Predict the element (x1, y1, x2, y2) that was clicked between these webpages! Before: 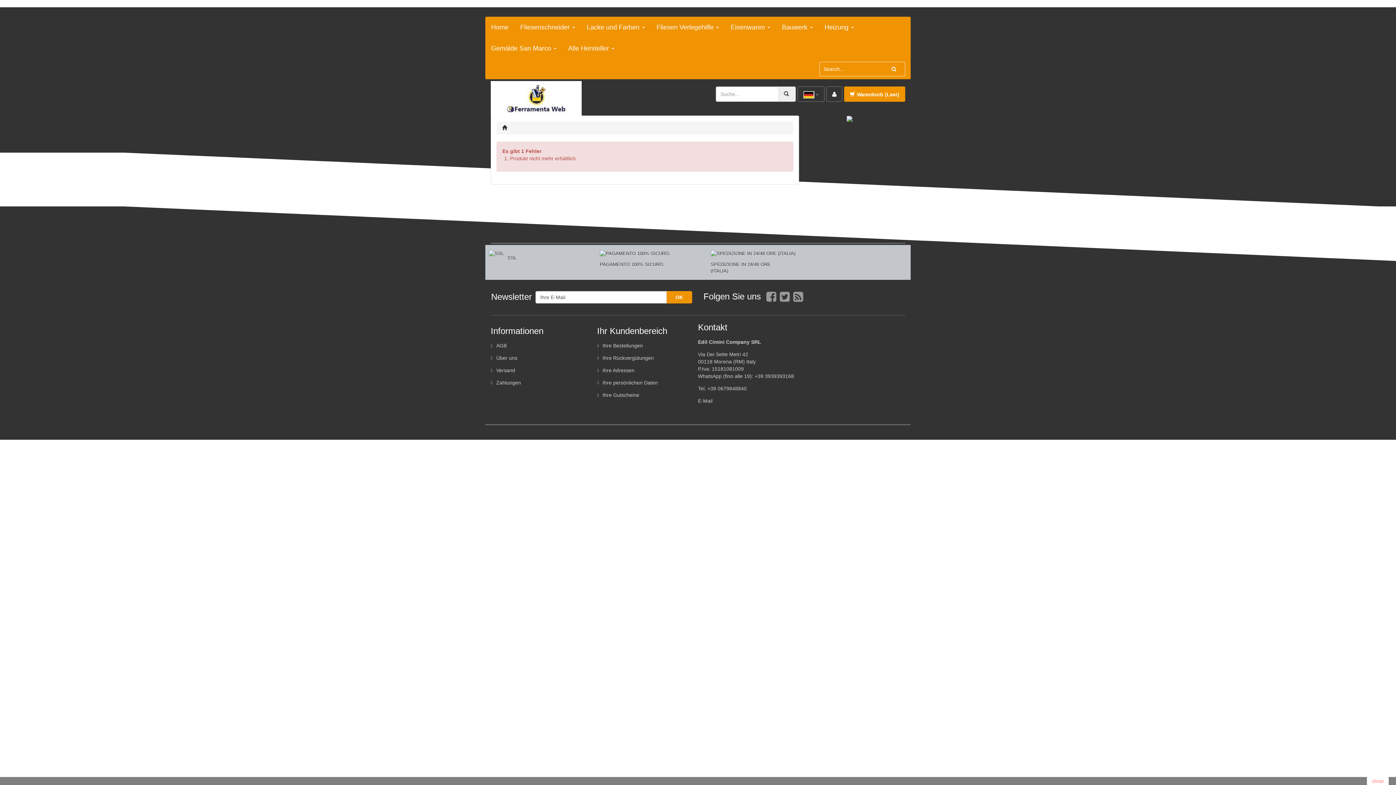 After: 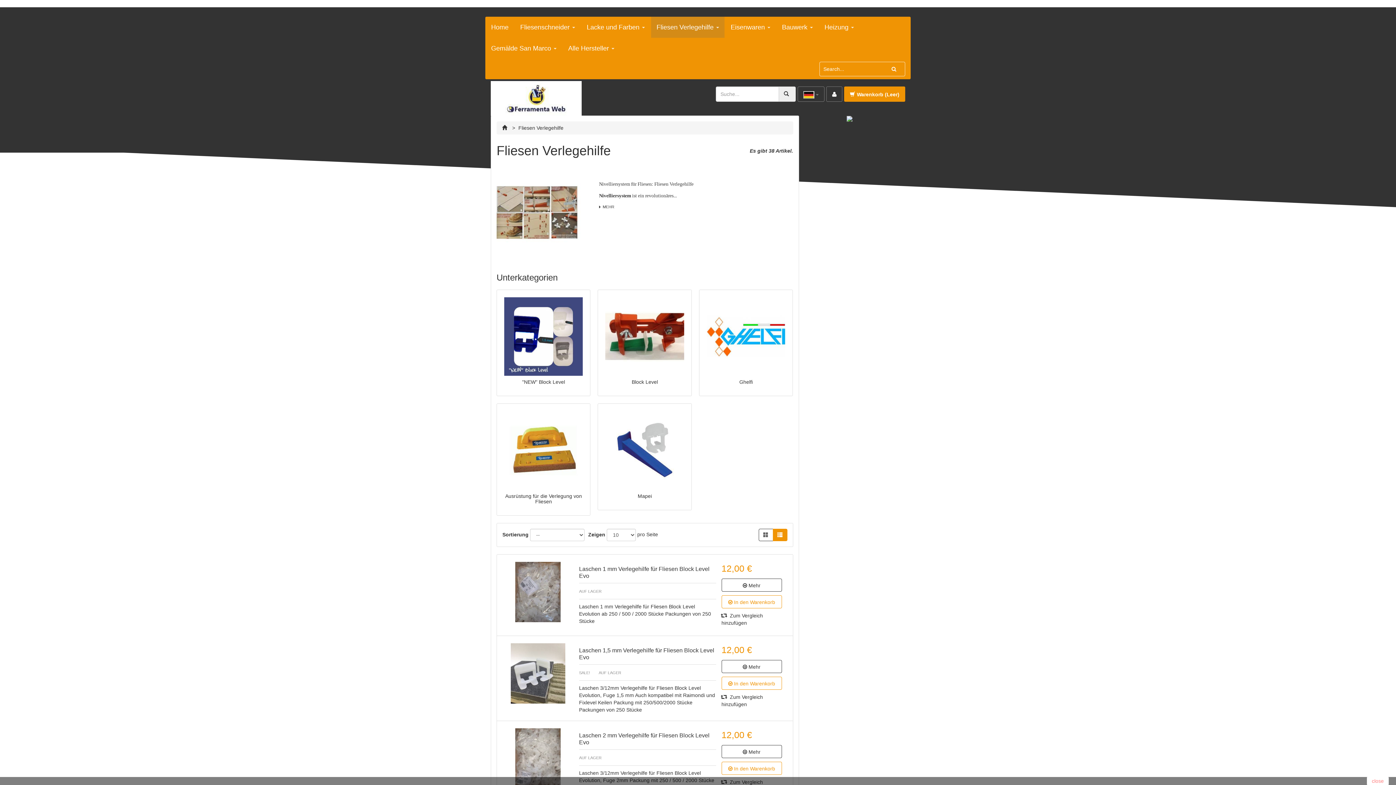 Action: bbox: (651, 16, 724, 37) label: Fliesen Verlegehilfe
»